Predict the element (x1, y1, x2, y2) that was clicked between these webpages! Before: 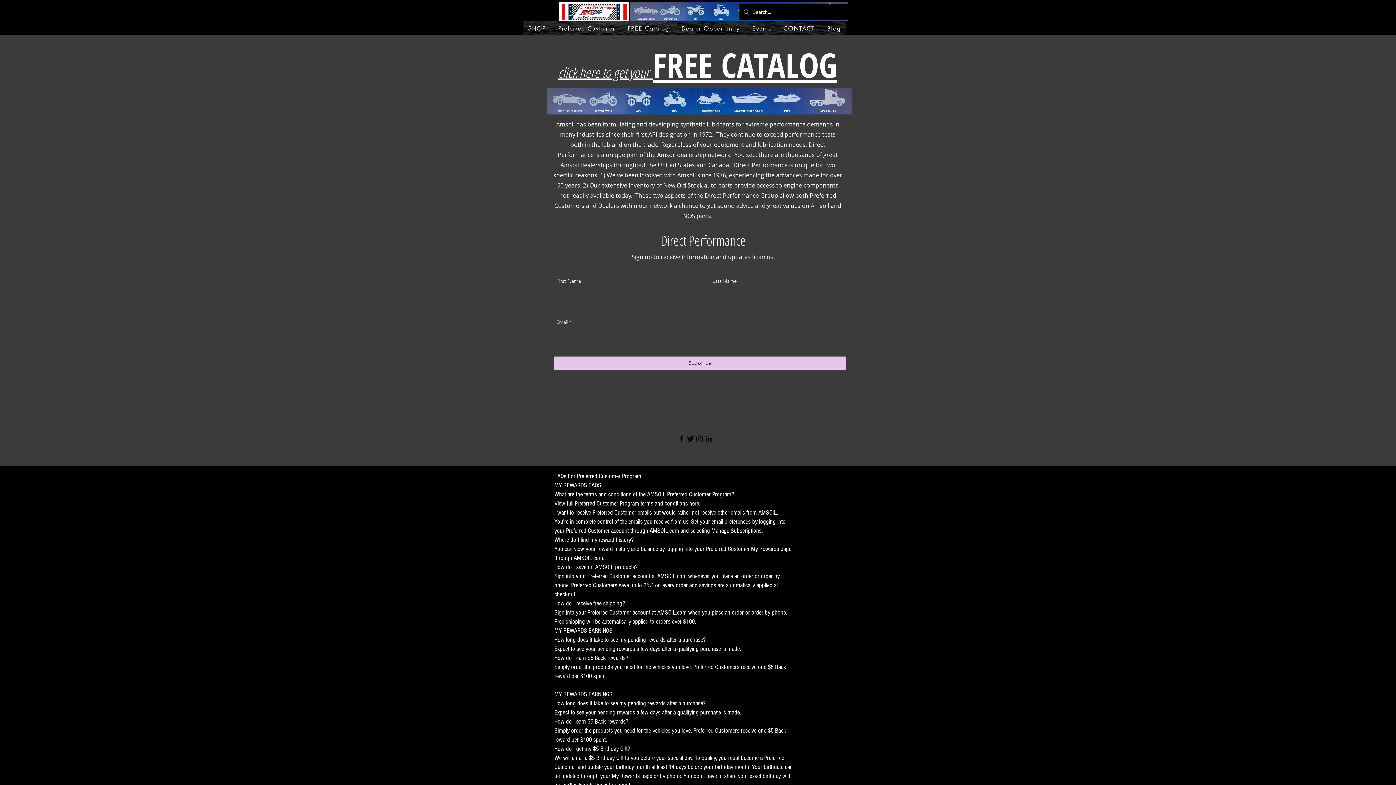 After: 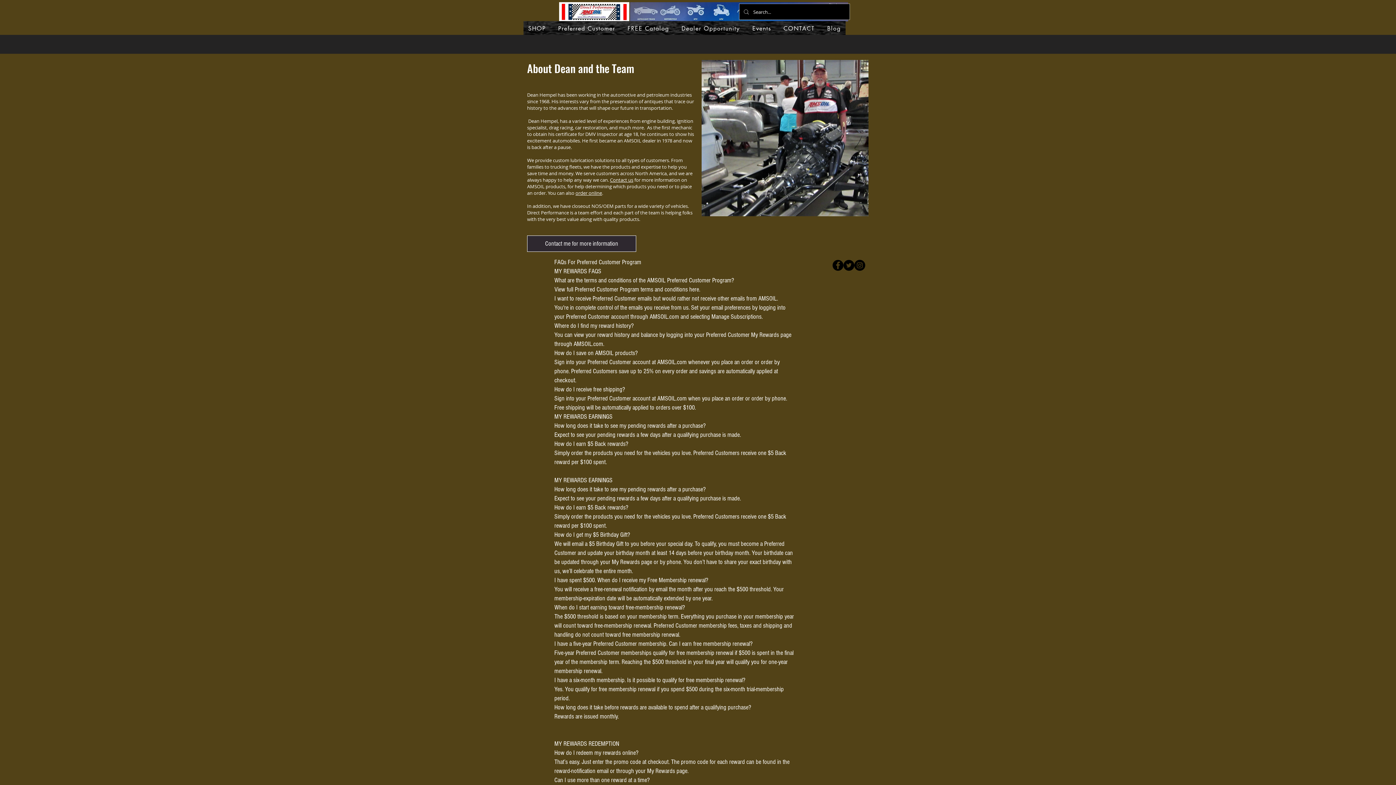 Action: bbox: (559, 2, 629, 21)